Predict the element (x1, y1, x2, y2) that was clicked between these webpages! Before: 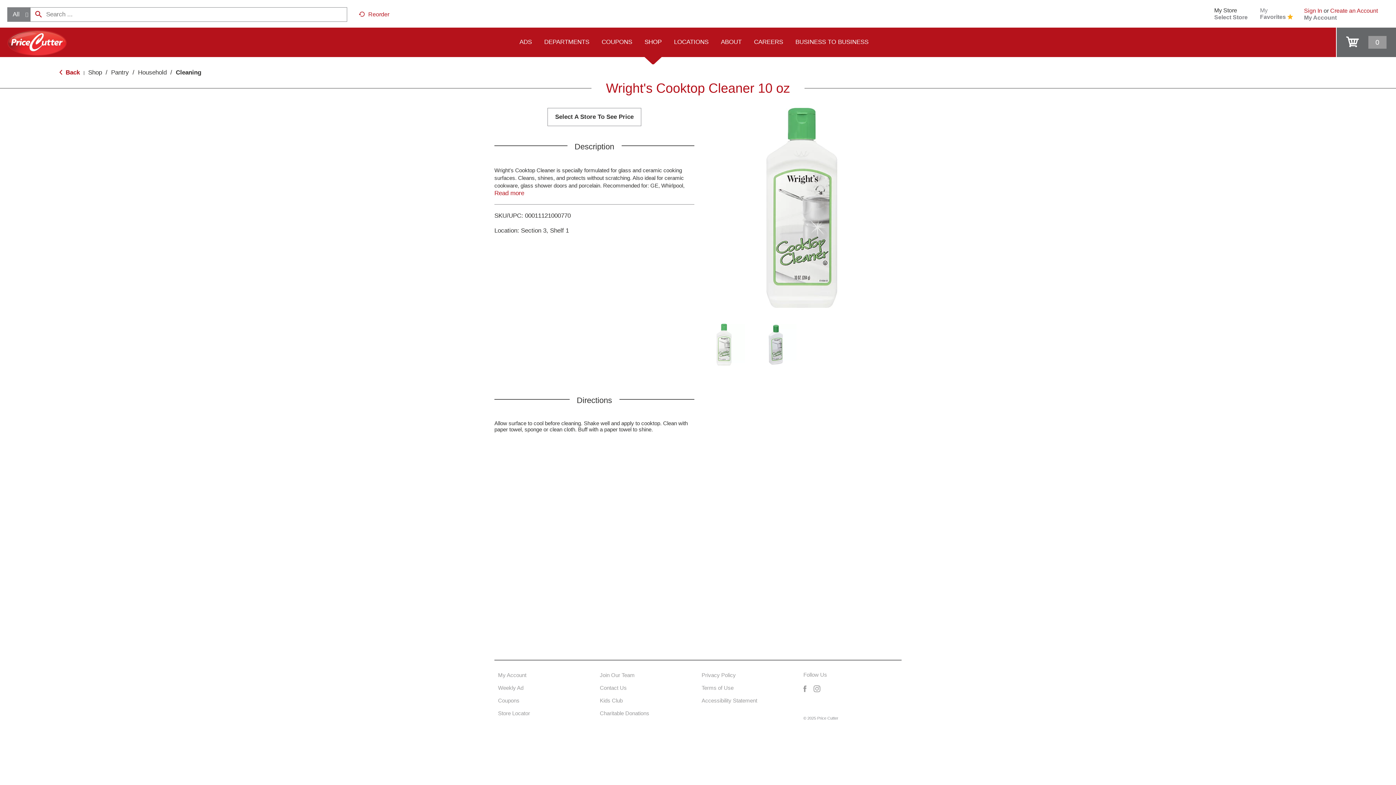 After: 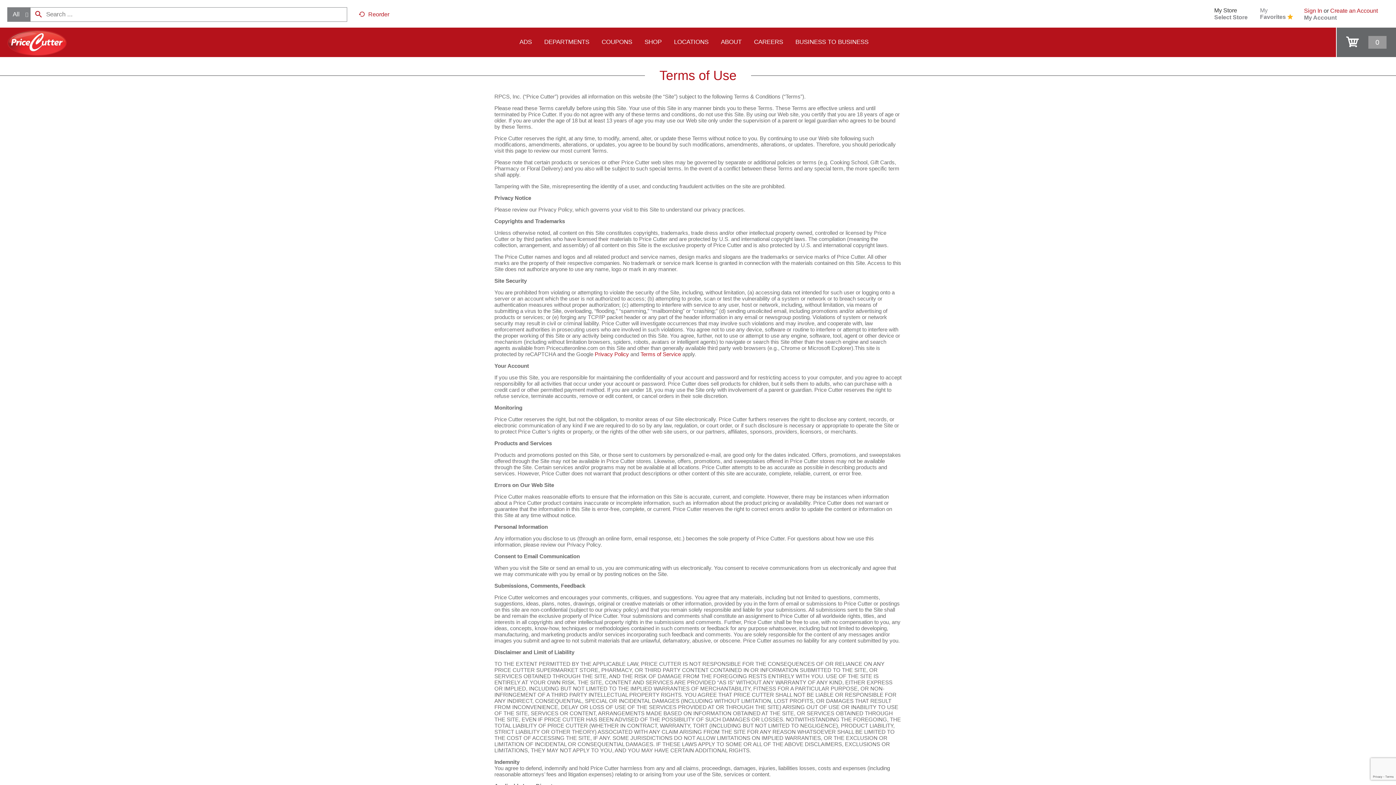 Action: label: Terms of Use bbox: (701, 684, 757, 692)